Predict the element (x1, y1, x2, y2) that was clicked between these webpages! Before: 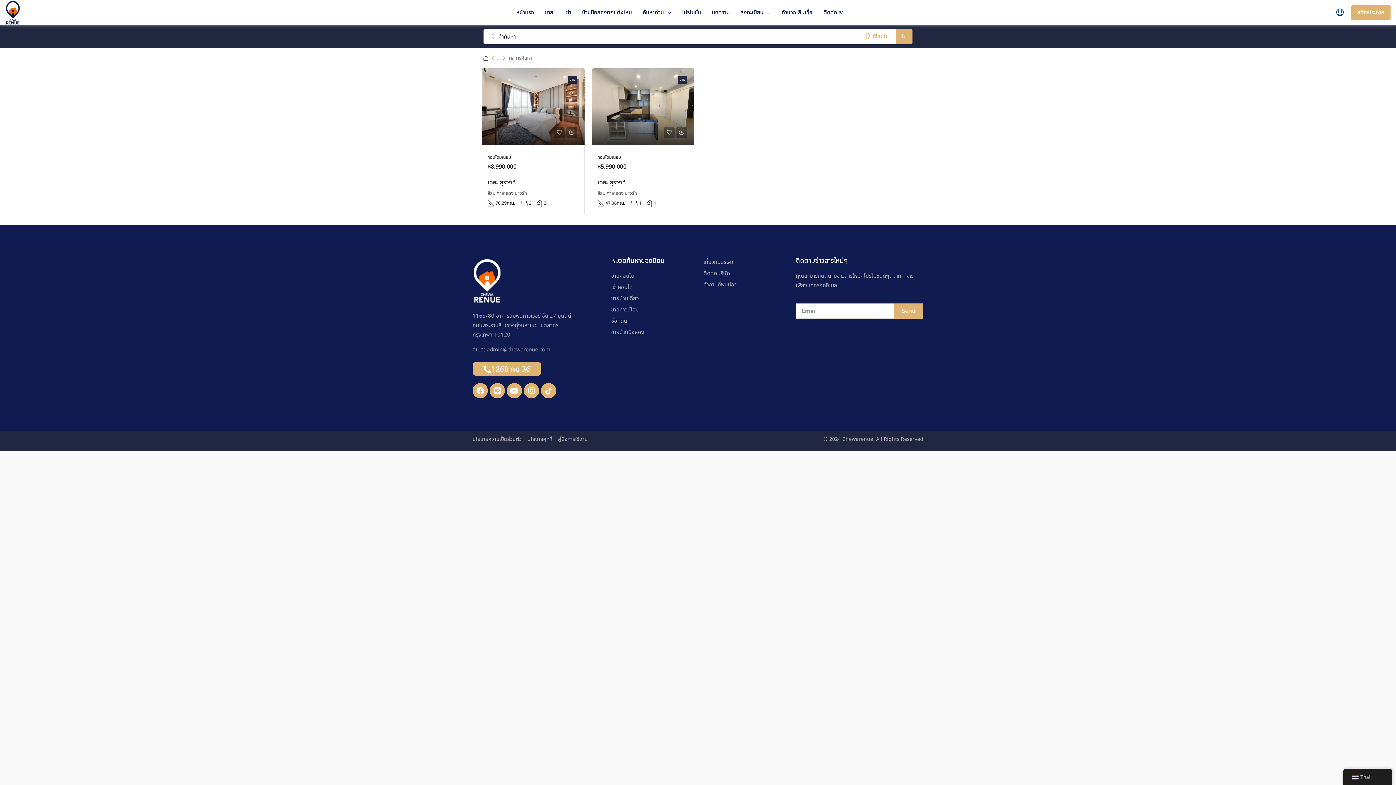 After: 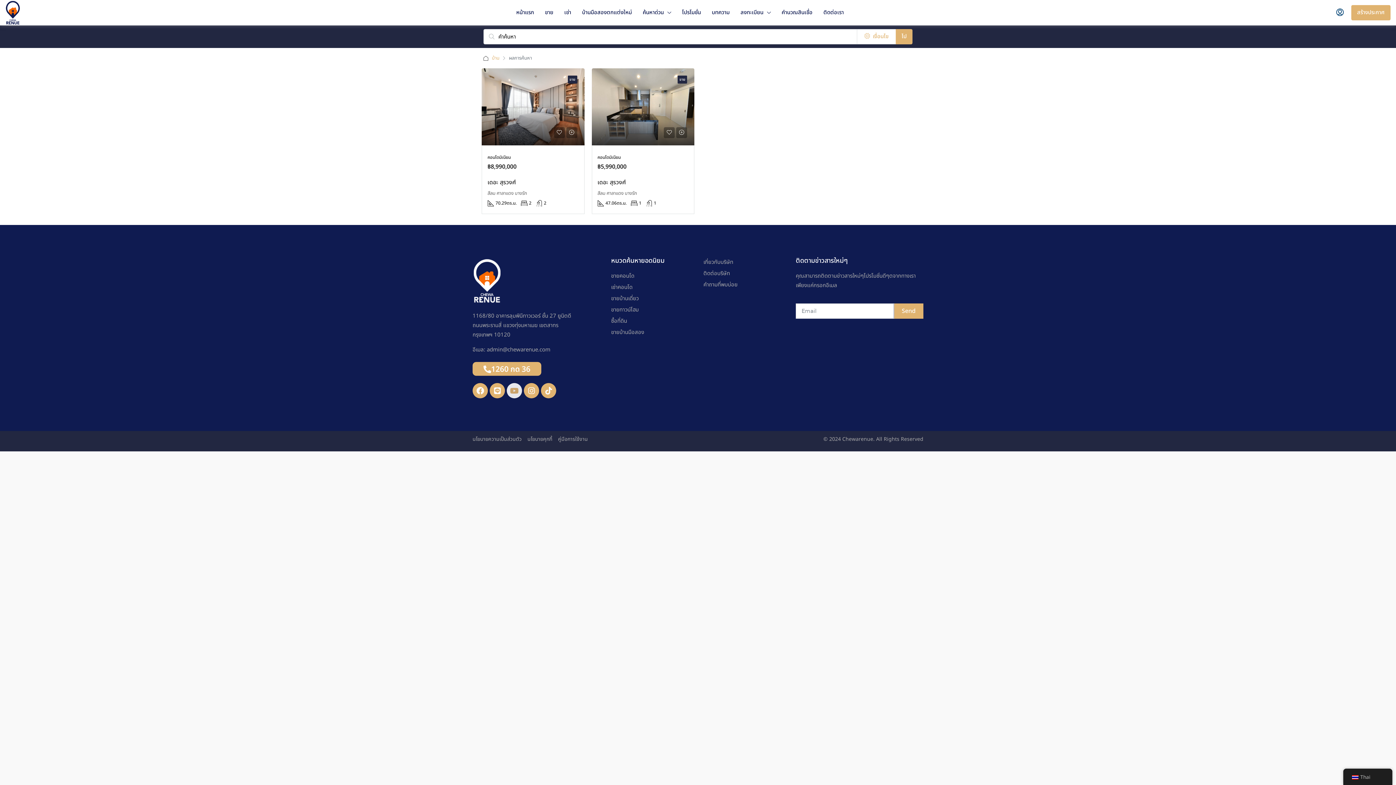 Action: label: Youtube bbox: (506, 383, 522, 398)